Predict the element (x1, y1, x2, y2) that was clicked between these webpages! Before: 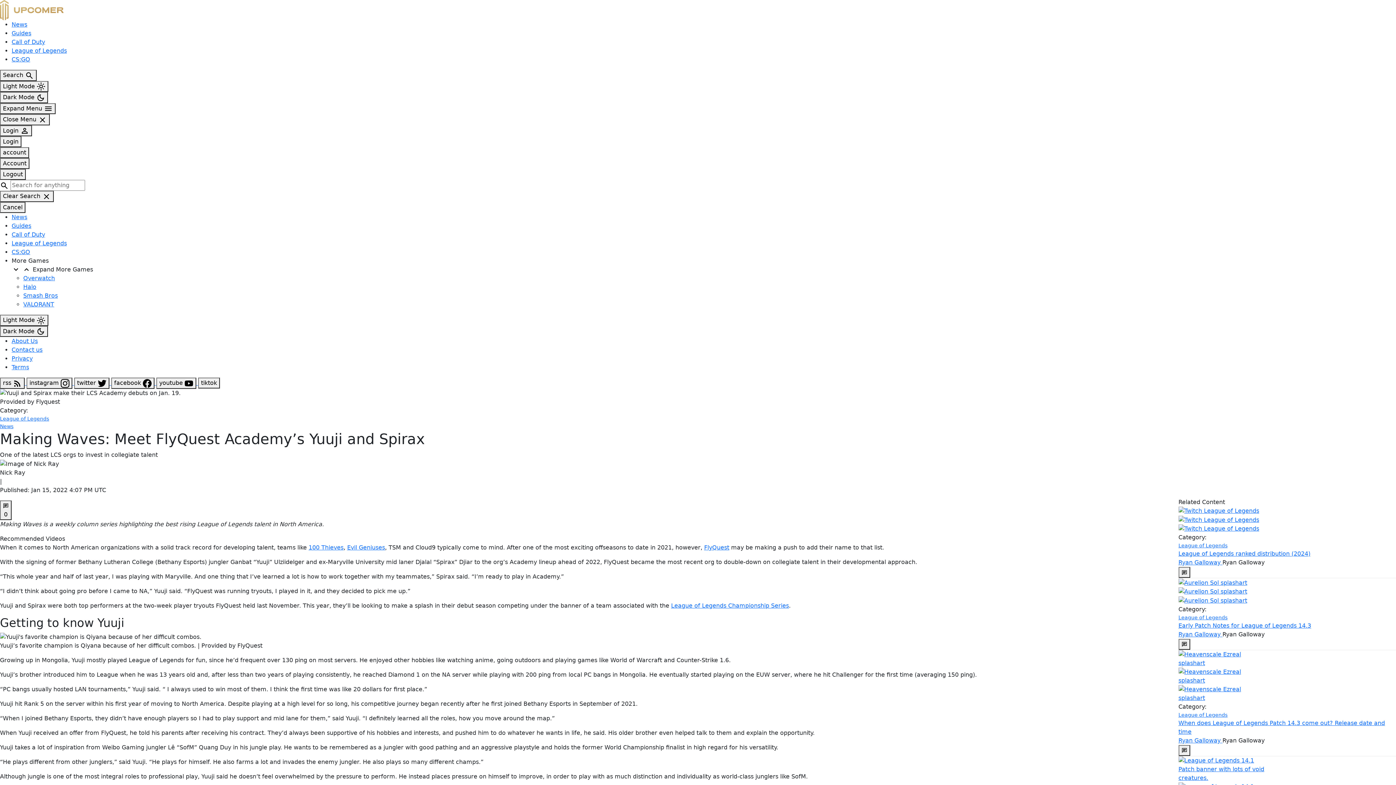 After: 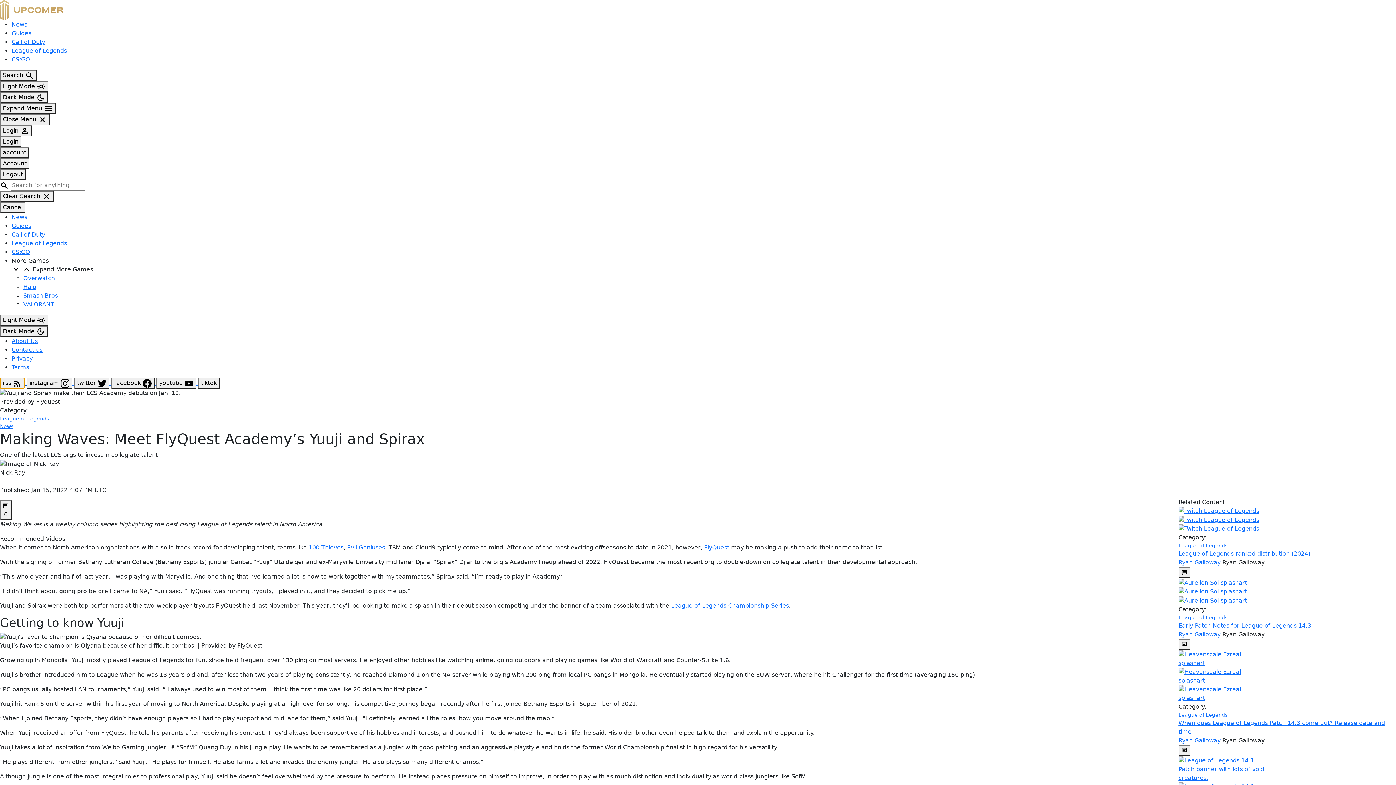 Action: bbox: (0, 379, 26, 386) label: rss  